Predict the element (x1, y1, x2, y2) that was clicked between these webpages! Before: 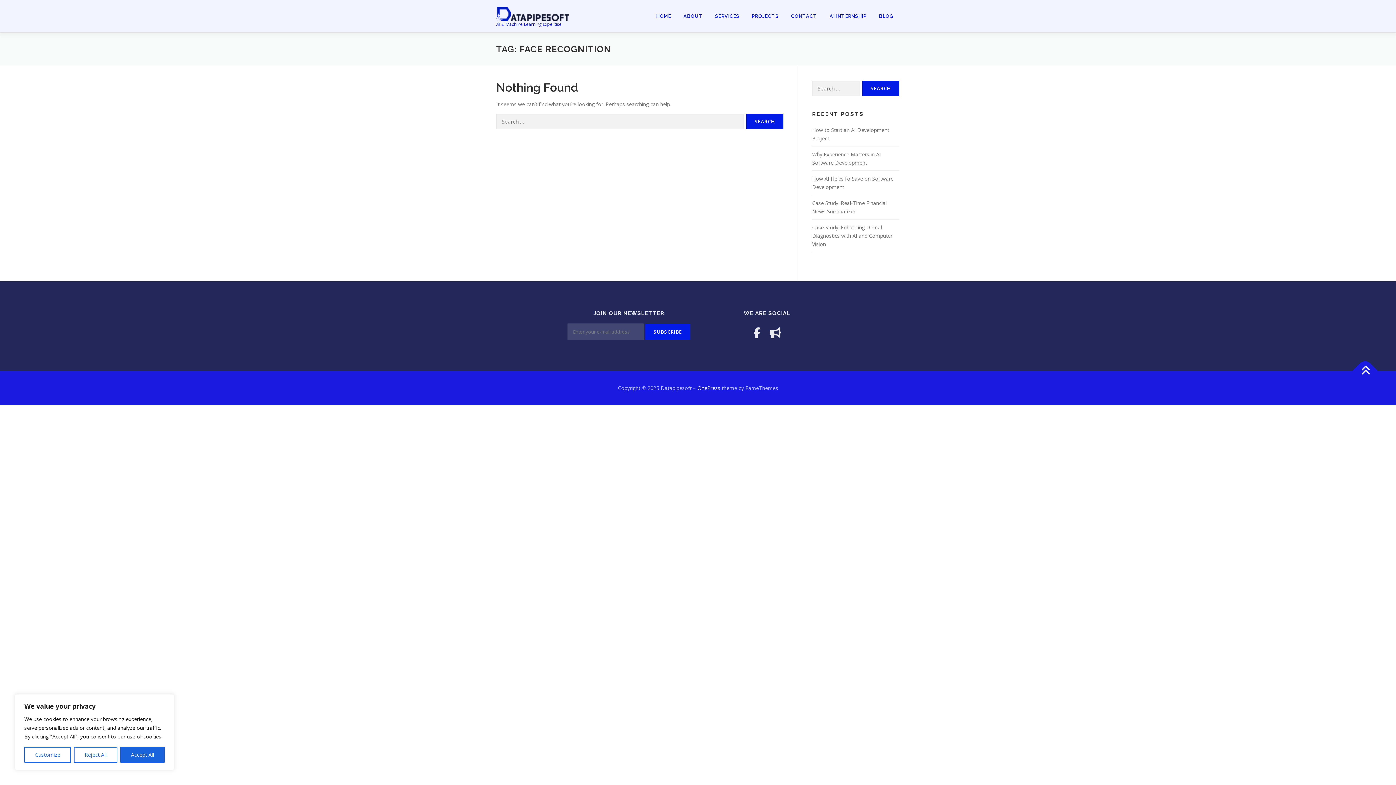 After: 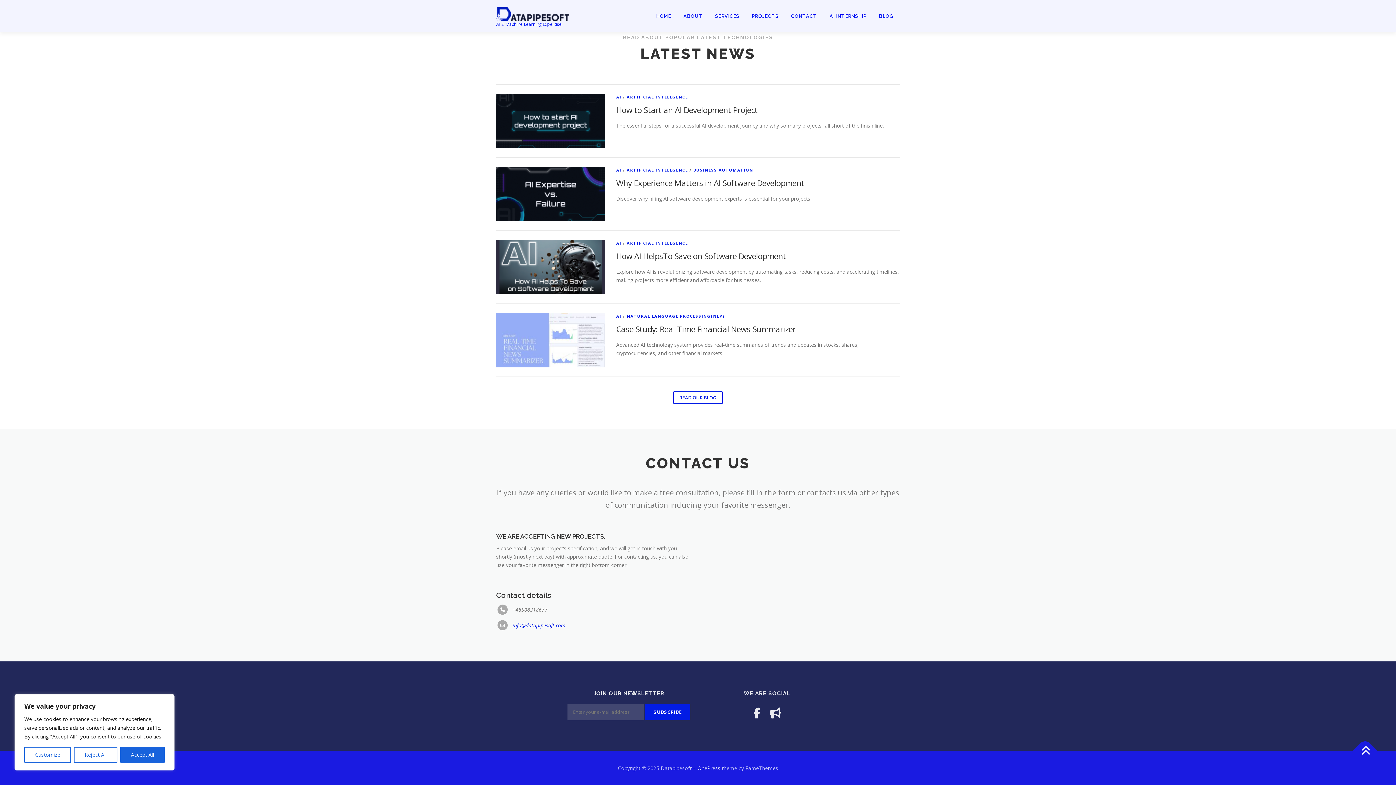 Action: label: CONTACT bbox: (785, 0, 823, 32)